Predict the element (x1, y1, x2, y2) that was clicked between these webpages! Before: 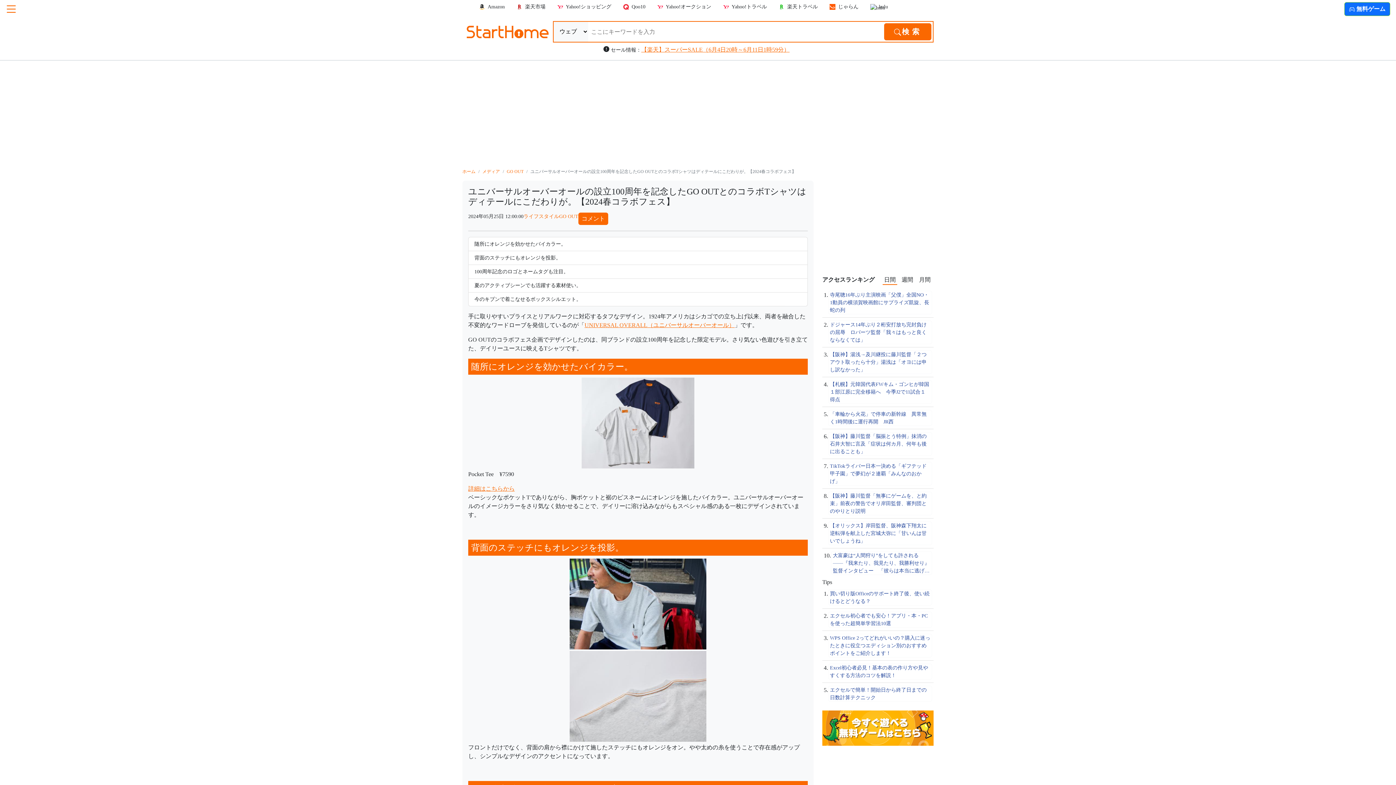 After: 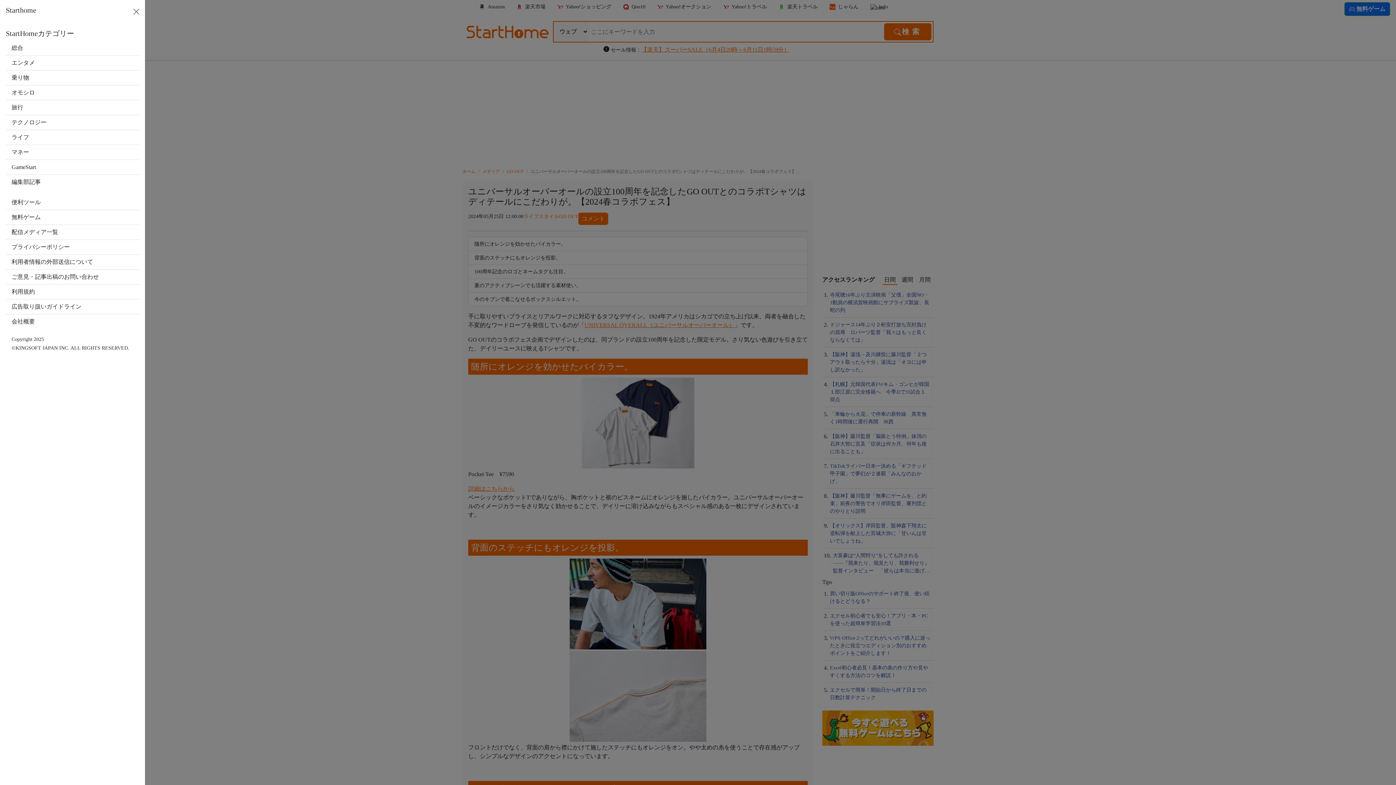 Action: bbox: (0, 0, 22, 18)